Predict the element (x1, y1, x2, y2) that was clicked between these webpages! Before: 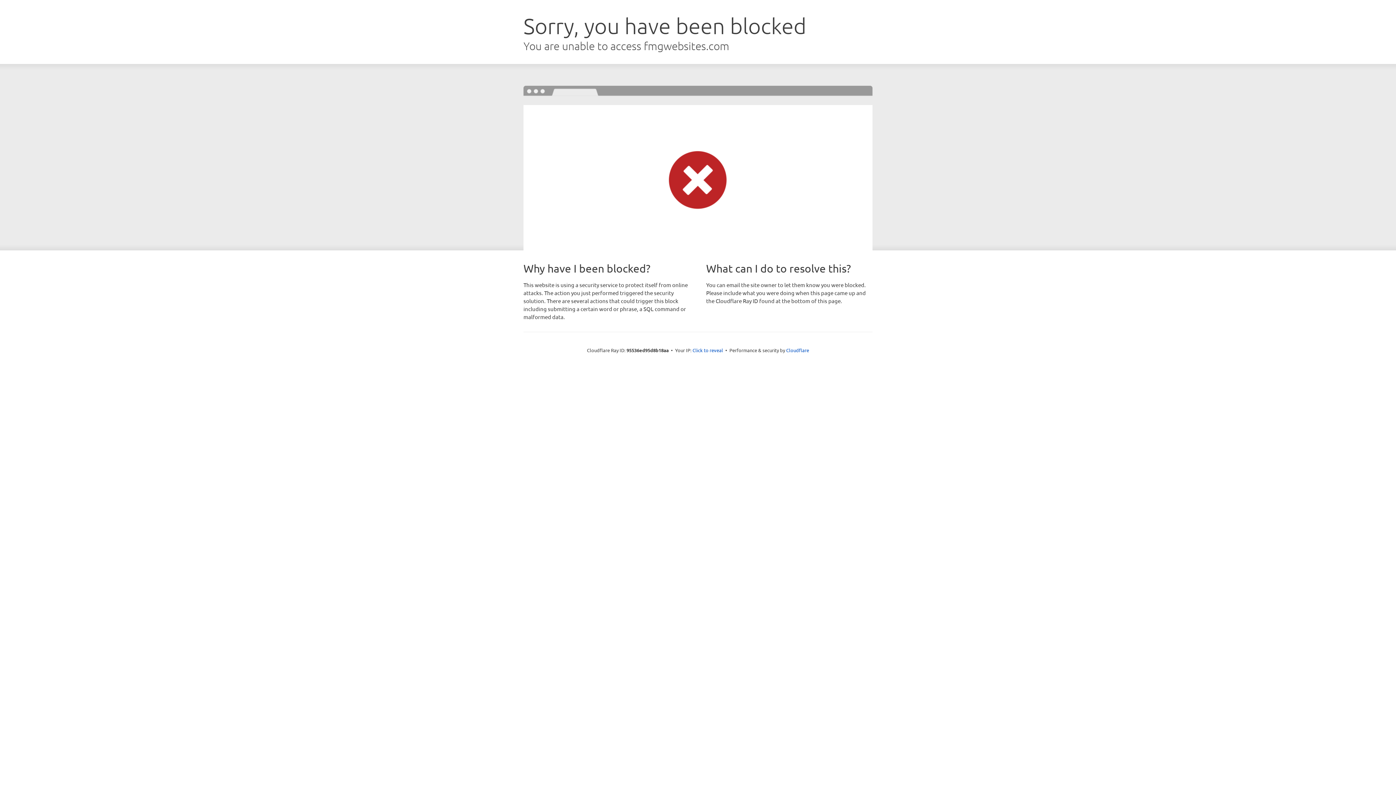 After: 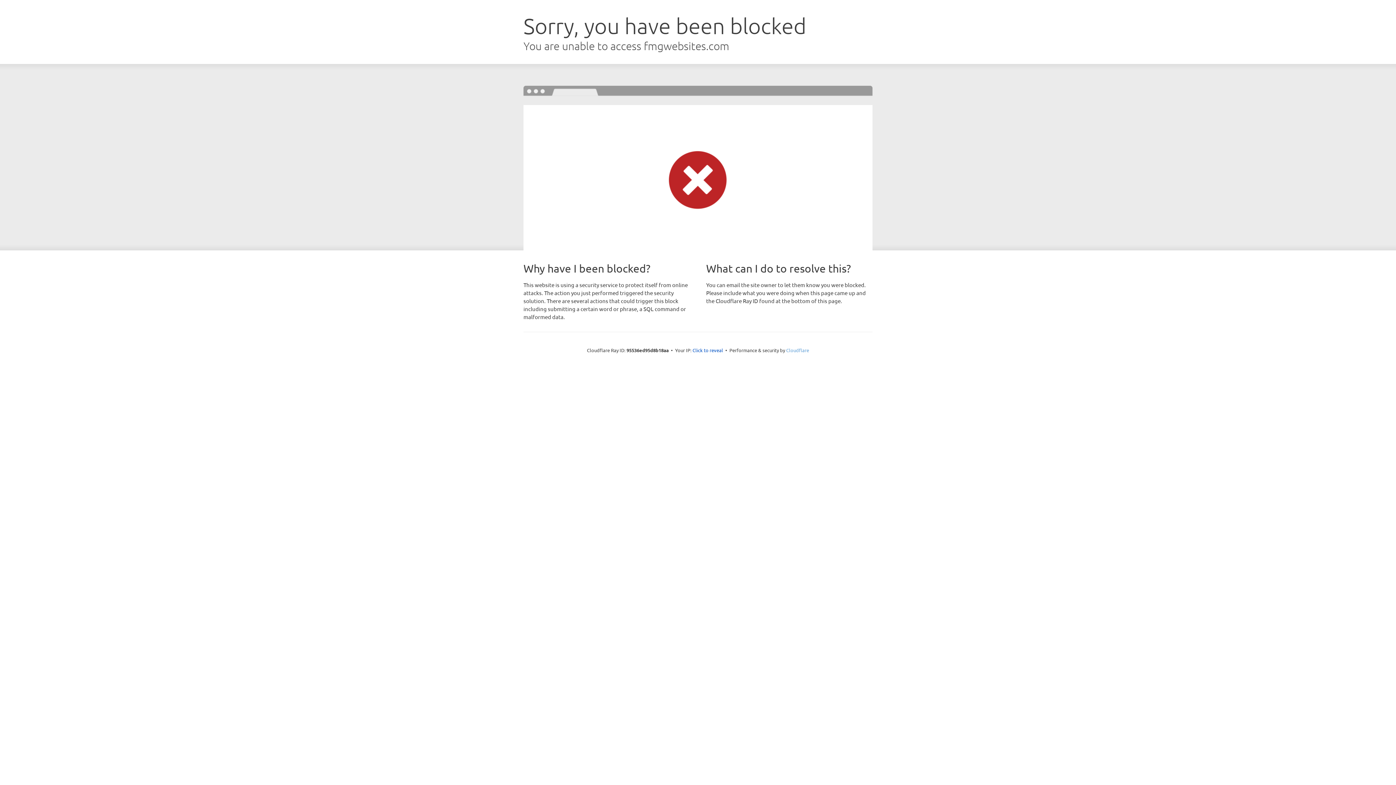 Action: bbox: (786, 347, 809, 353) label: Cloudflare